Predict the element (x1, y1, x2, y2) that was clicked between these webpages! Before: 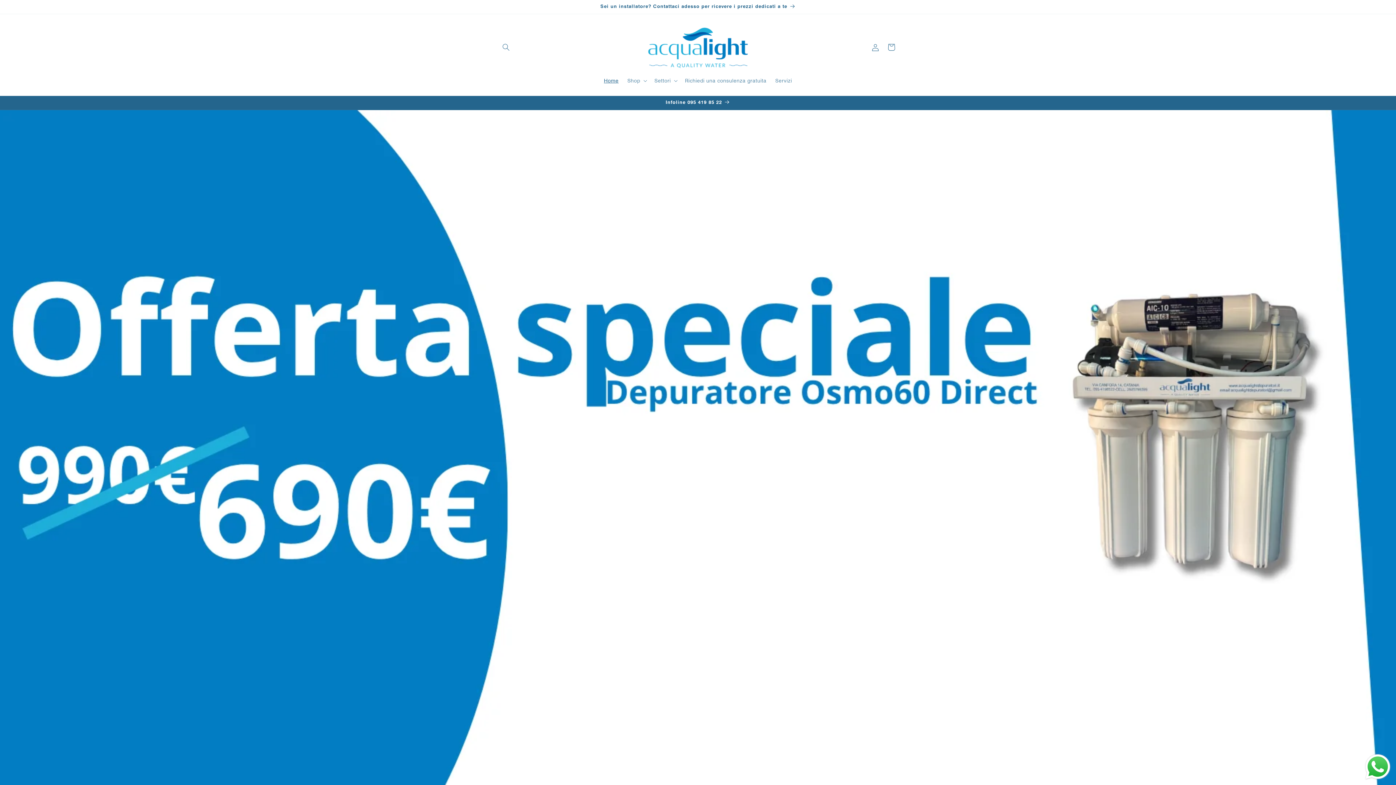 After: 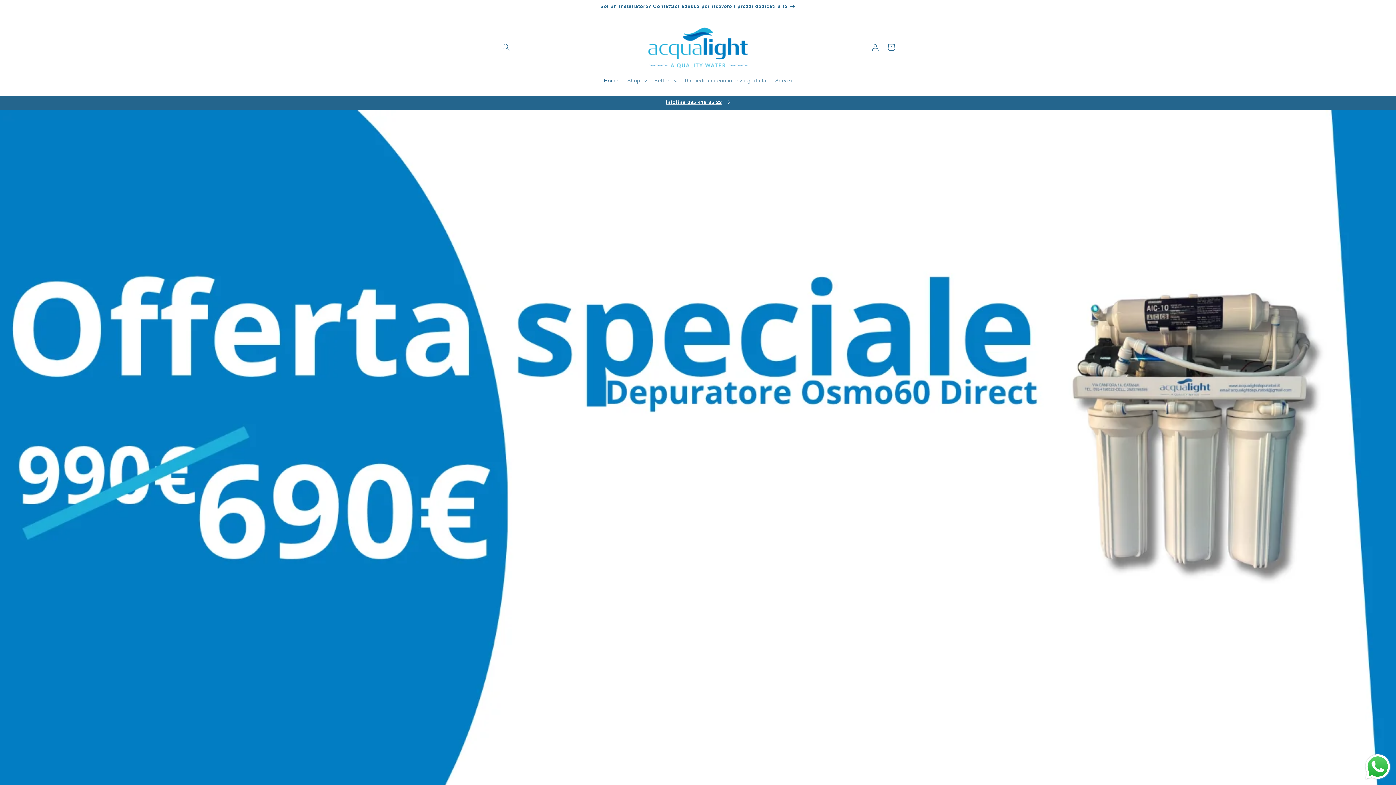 Action: bbox: (491, 95, 904, 109) label: Infoline 095 419 85 22